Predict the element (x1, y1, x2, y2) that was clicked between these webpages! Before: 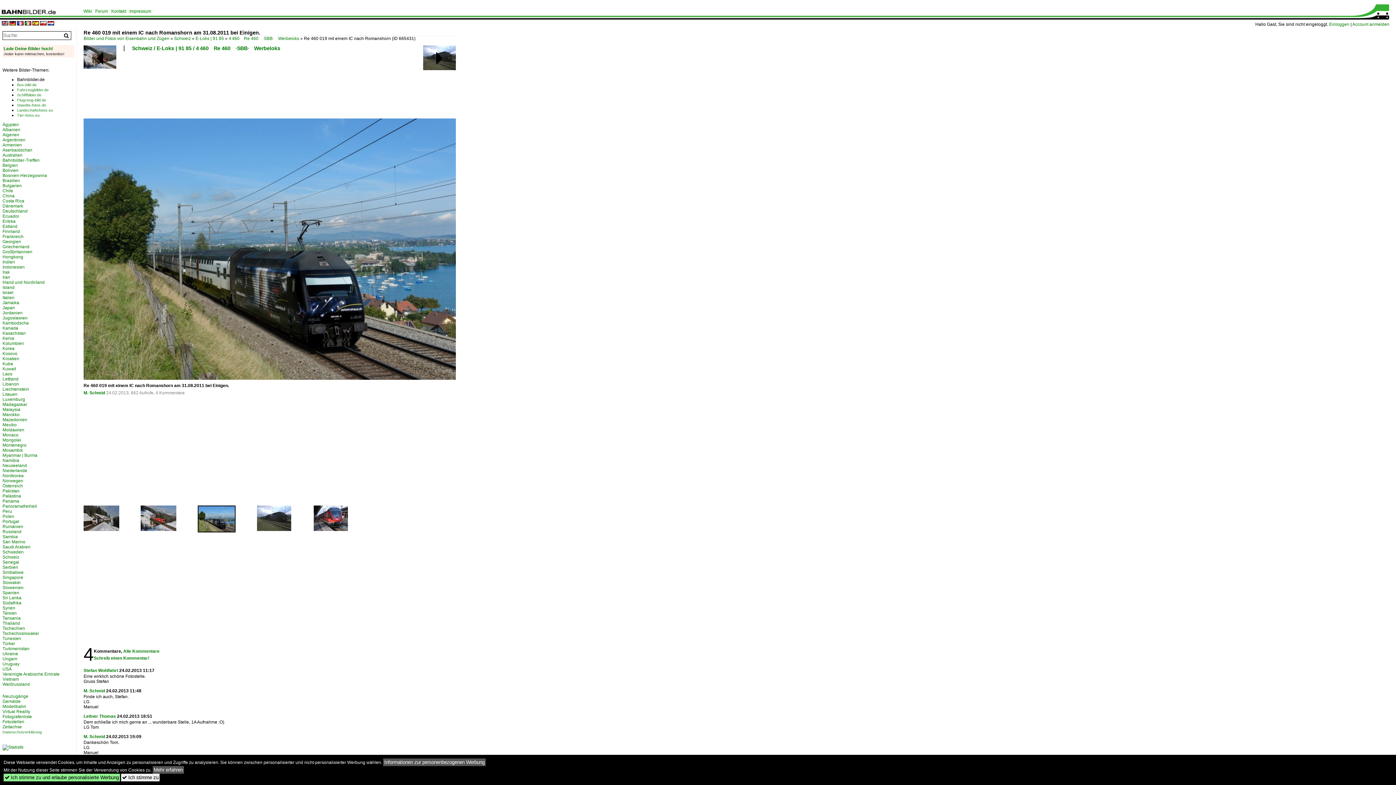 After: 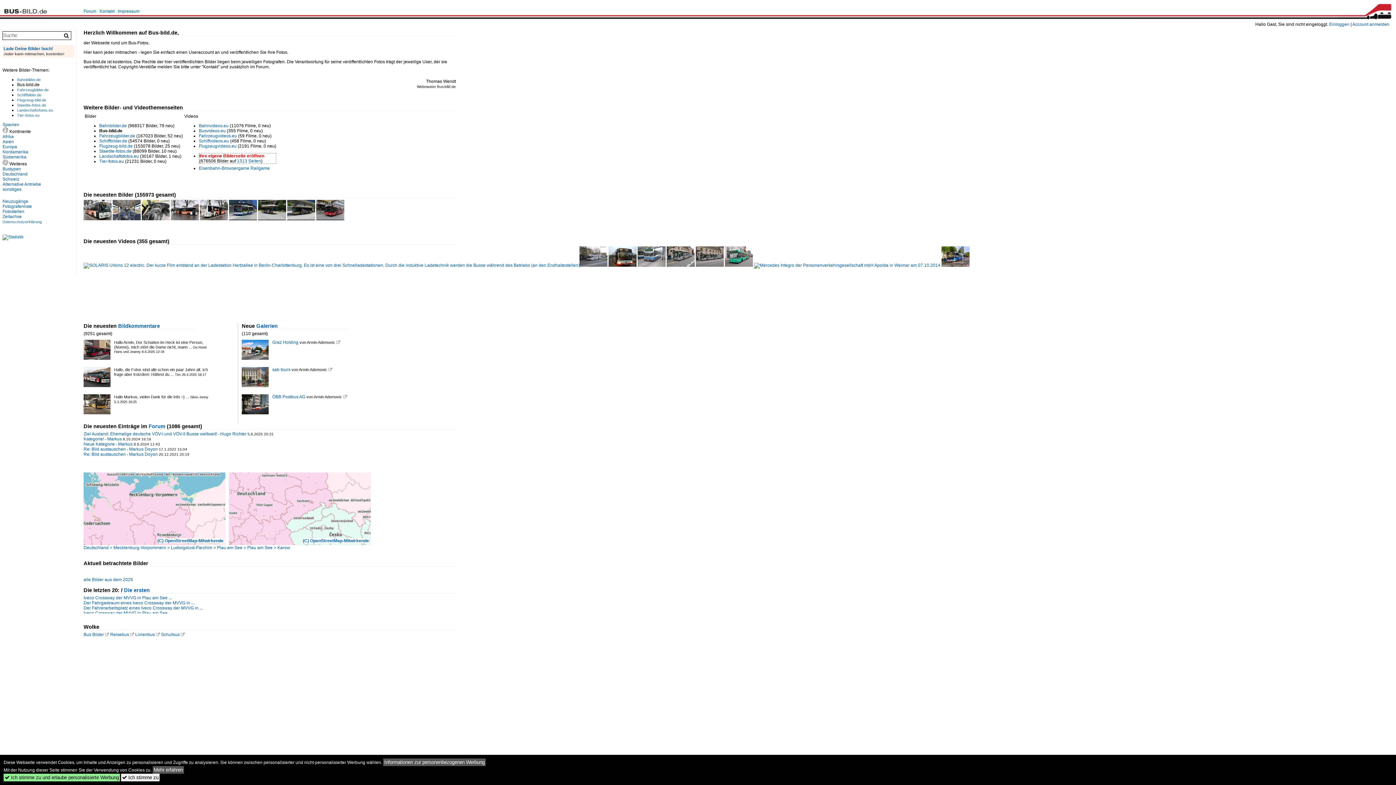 Action: bbox: (17, 82, 36, 86) label: Bus-bild.de